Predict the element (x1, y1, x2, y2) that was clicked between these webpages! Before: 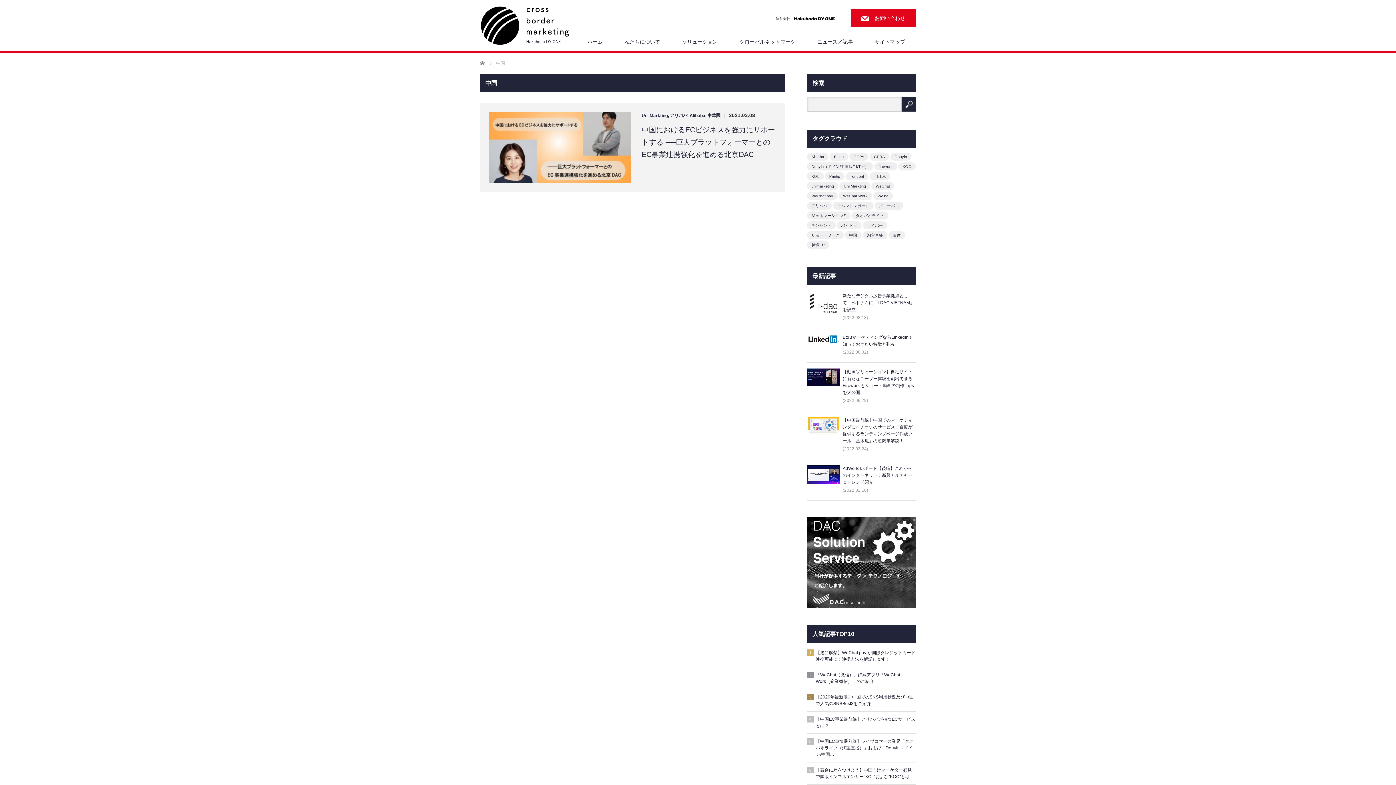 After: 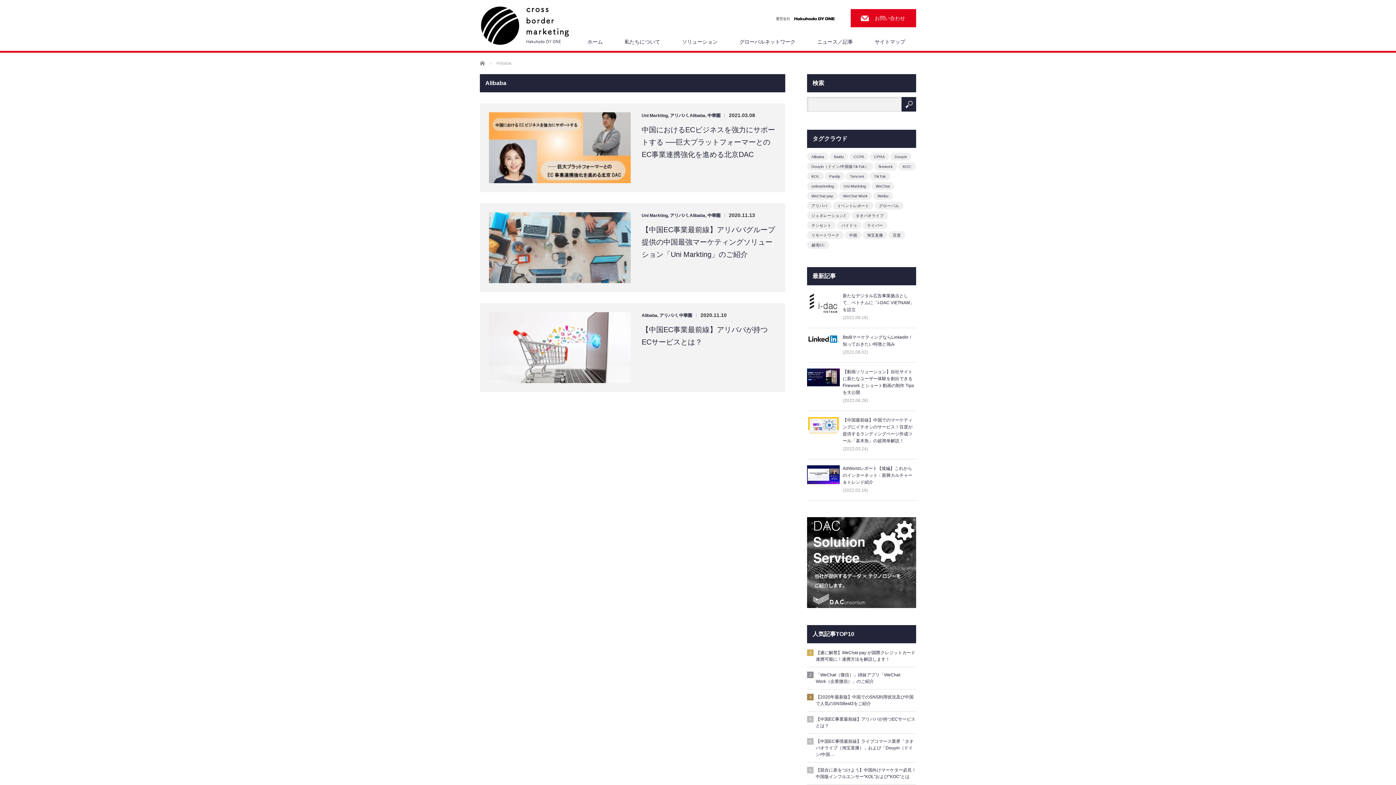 Action: bbox: (807, 152, 828, 160) label: Alibaba (3個の項目)